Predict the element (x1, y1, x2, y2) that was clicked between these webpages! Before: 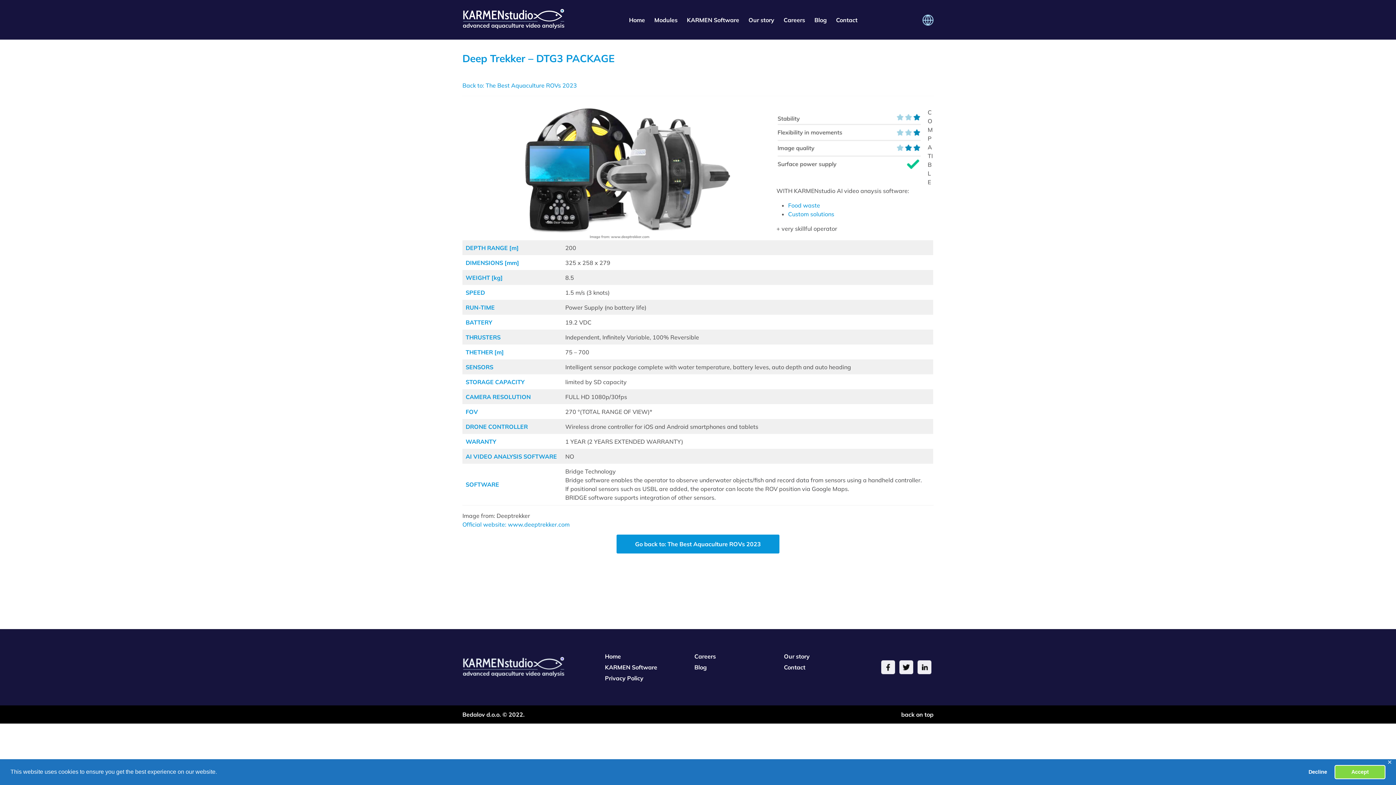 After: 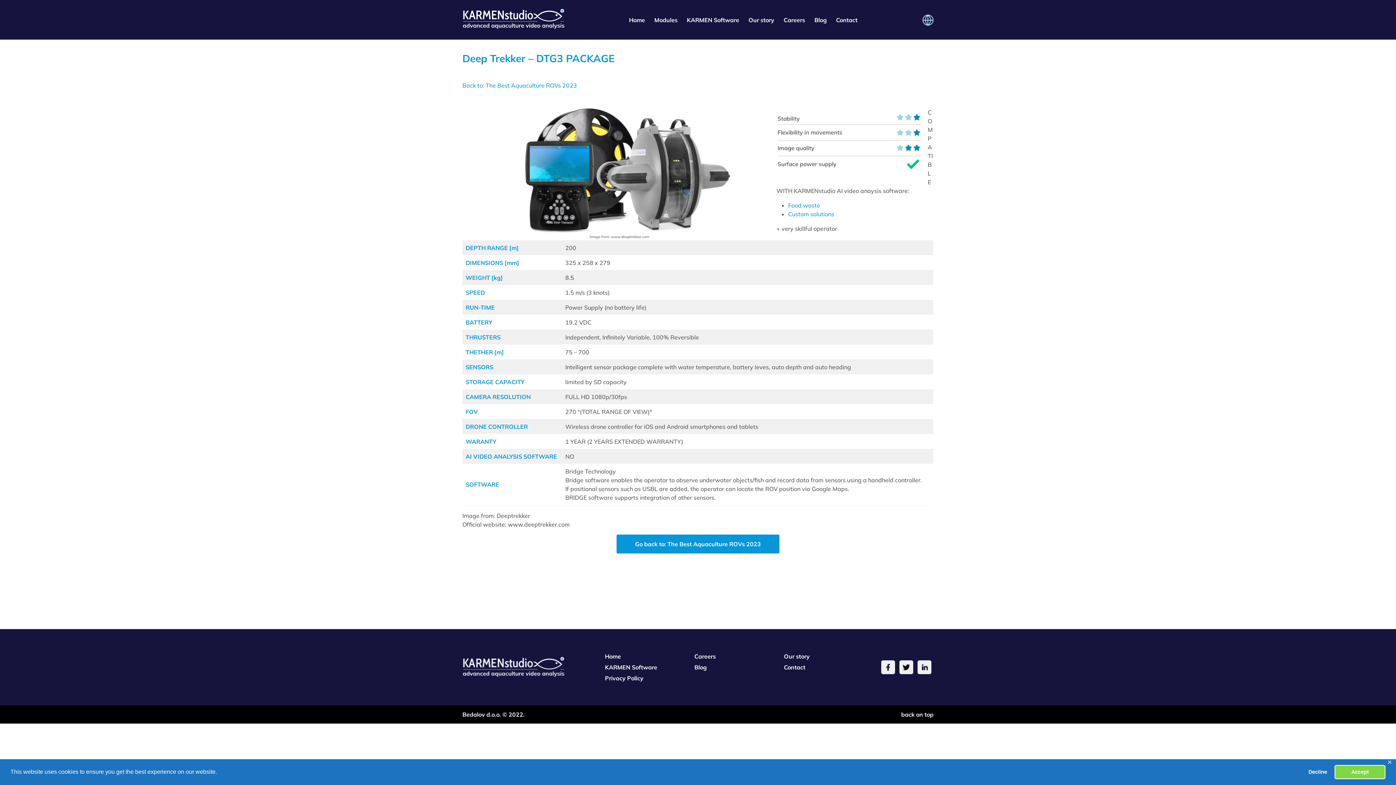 Action: bbox: (462, 521, 569, 528) label: Official website: www.deeptrekker.com